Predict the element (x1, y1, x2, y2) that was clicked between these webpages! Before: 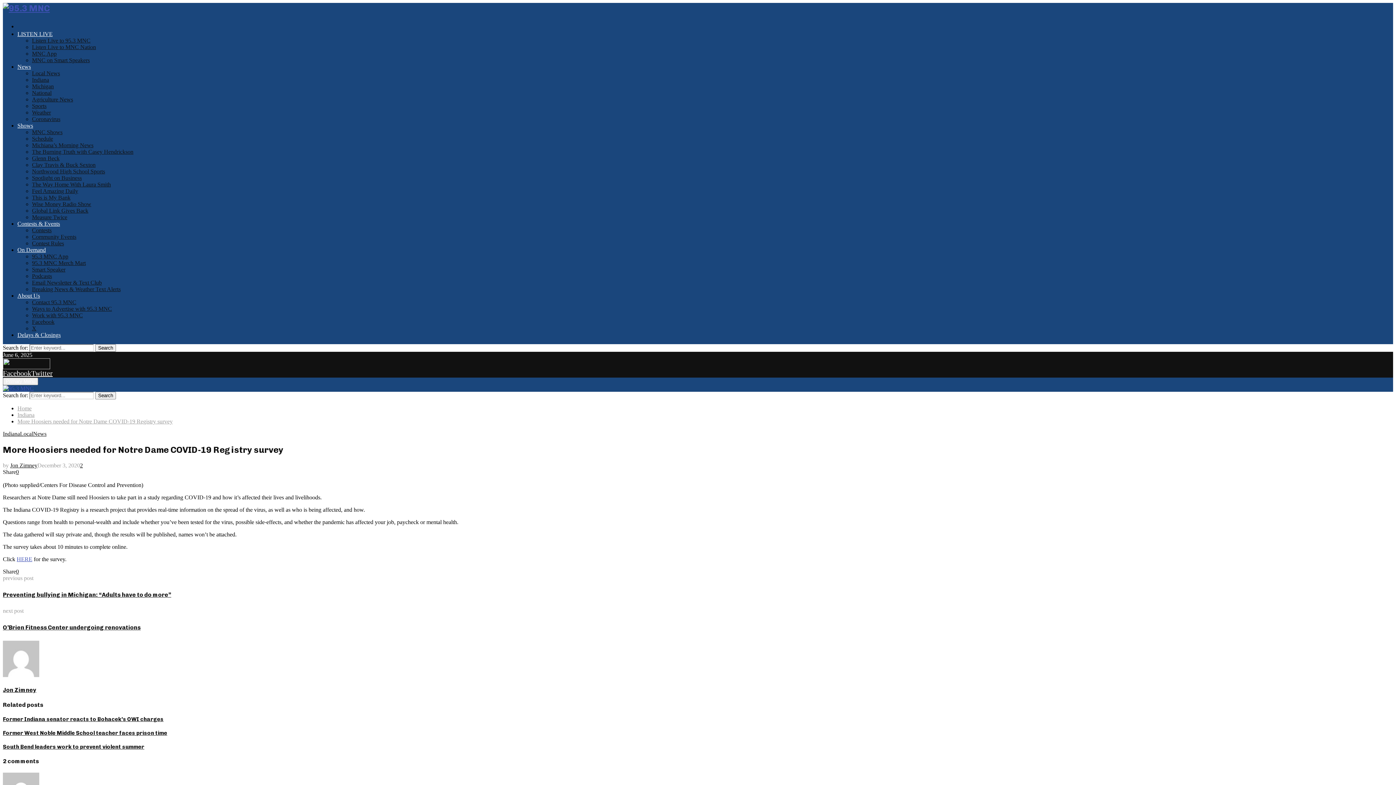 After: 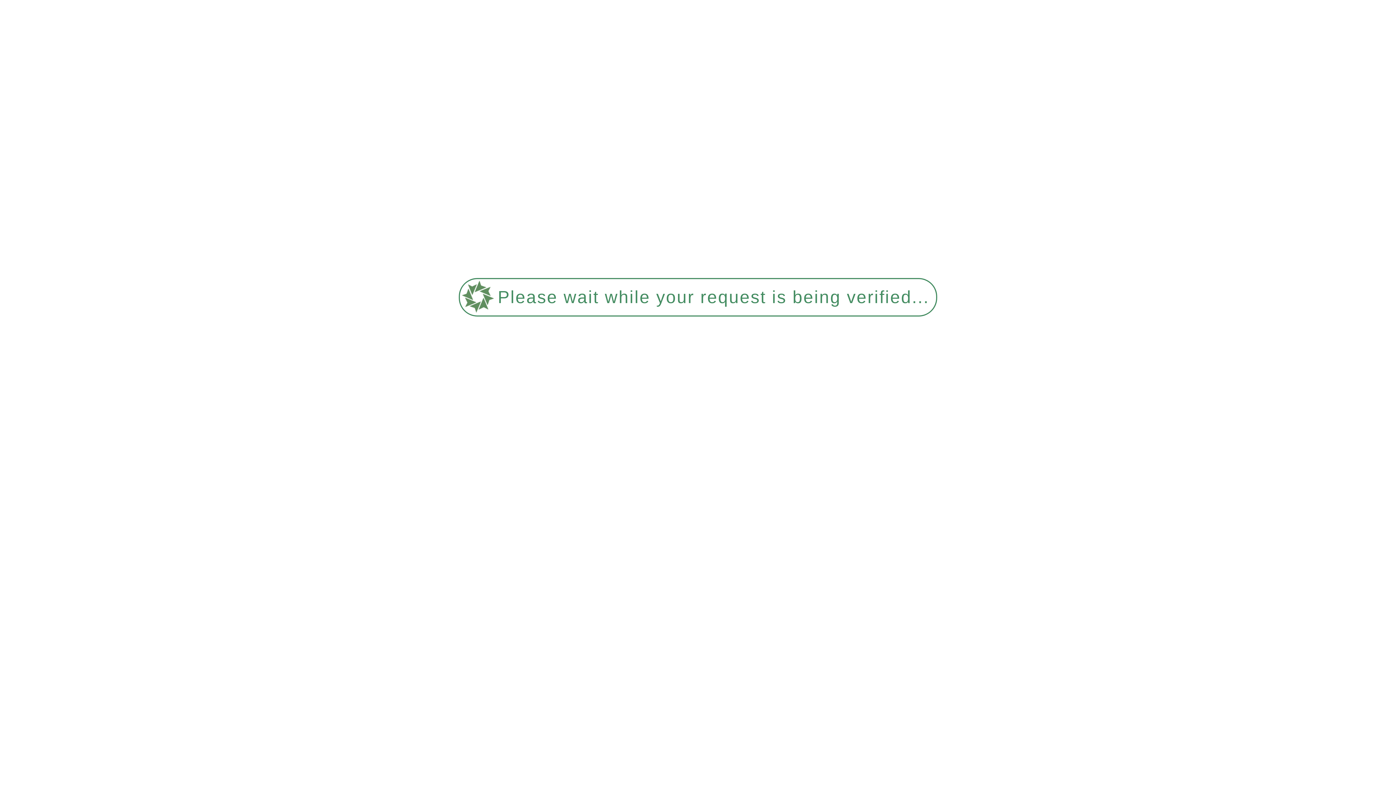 Action: bbox: (17, 332, 60, 338) label: Delays & Closings